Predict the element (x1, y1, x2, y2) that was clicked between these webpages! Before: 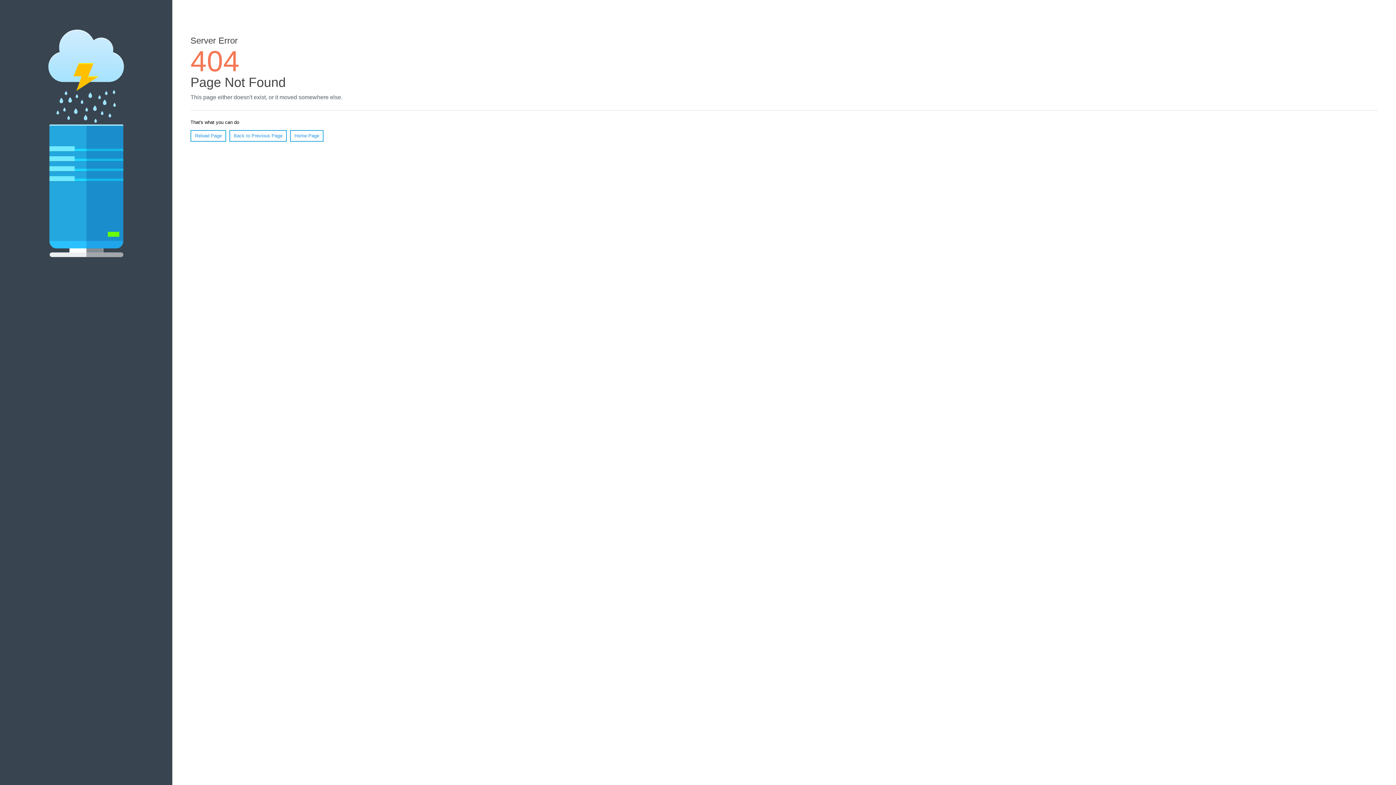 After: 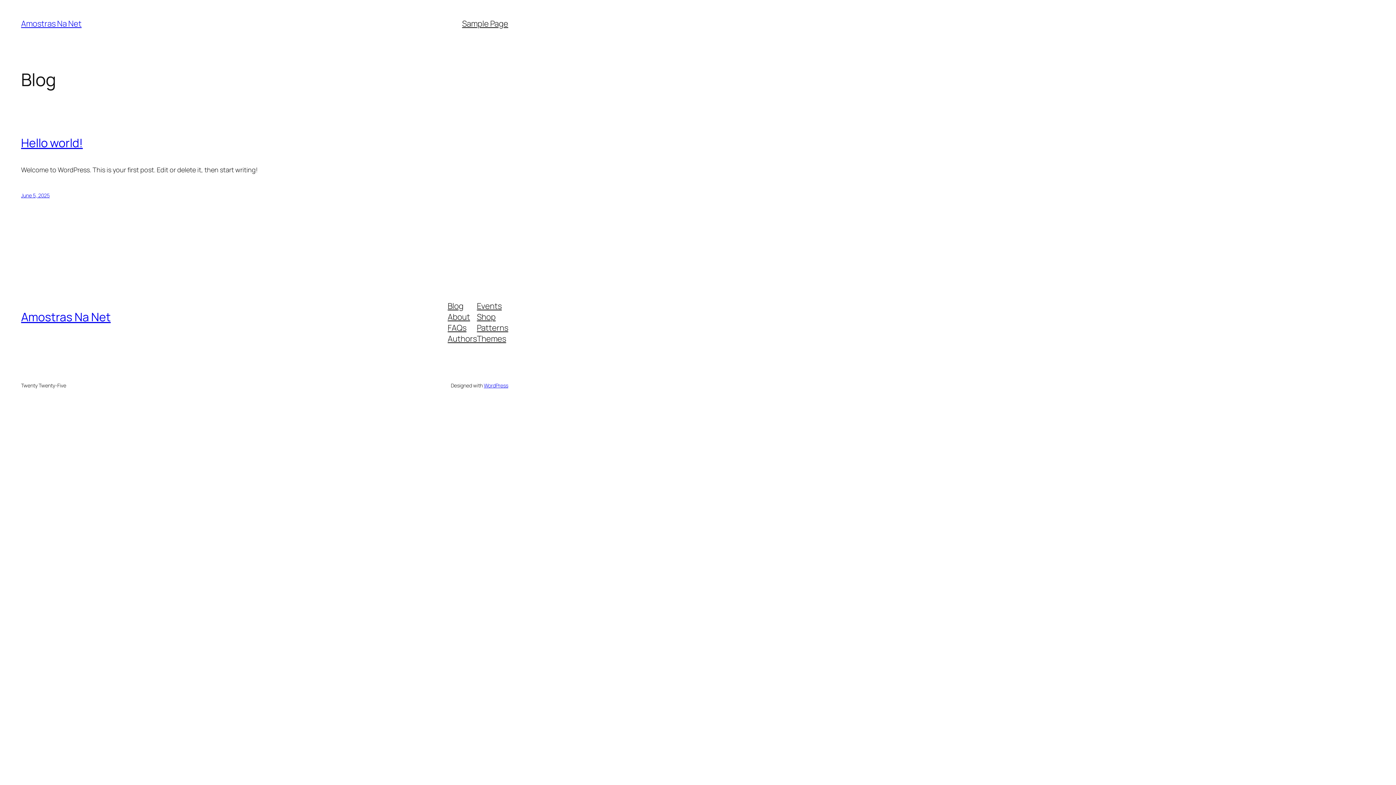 Action: label: Home Page bbox: (290, 130, 323, 141)